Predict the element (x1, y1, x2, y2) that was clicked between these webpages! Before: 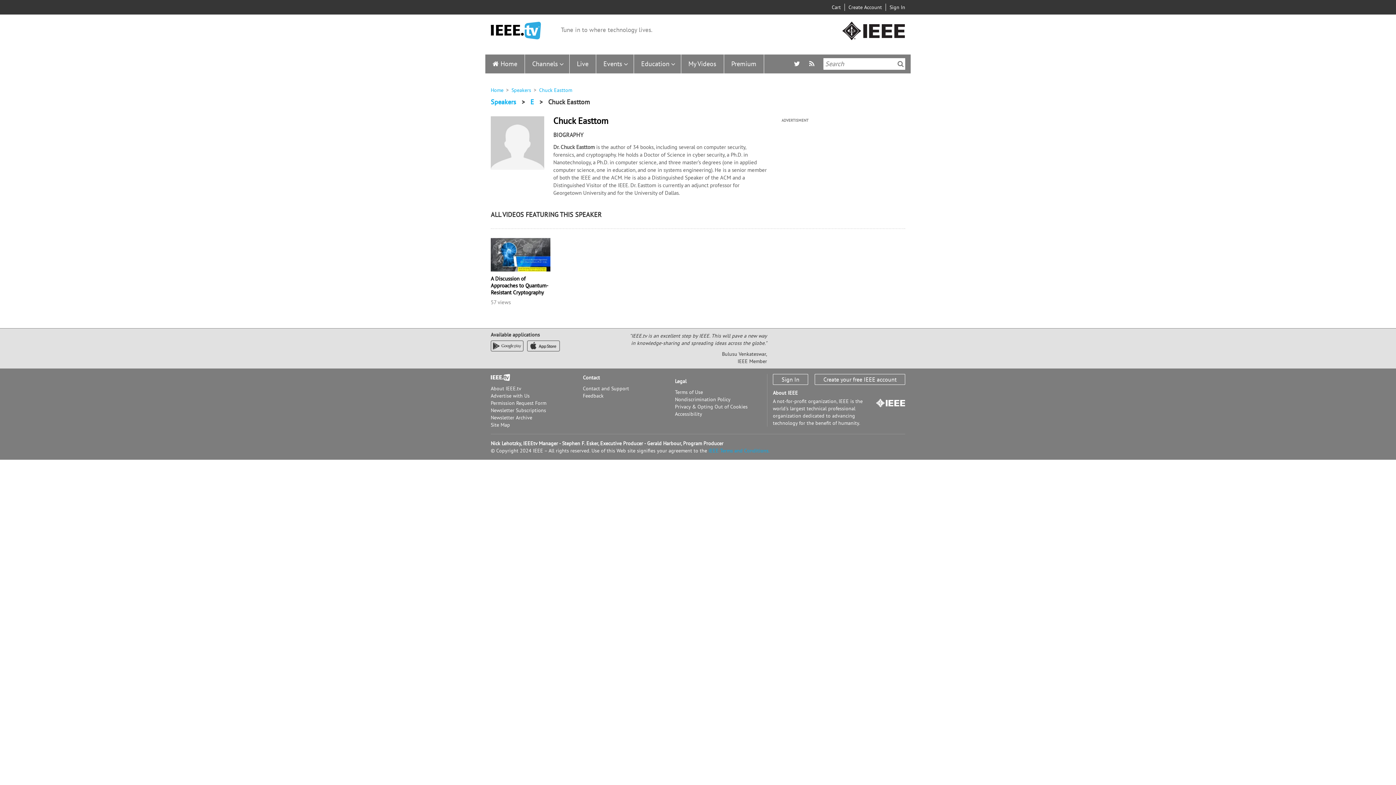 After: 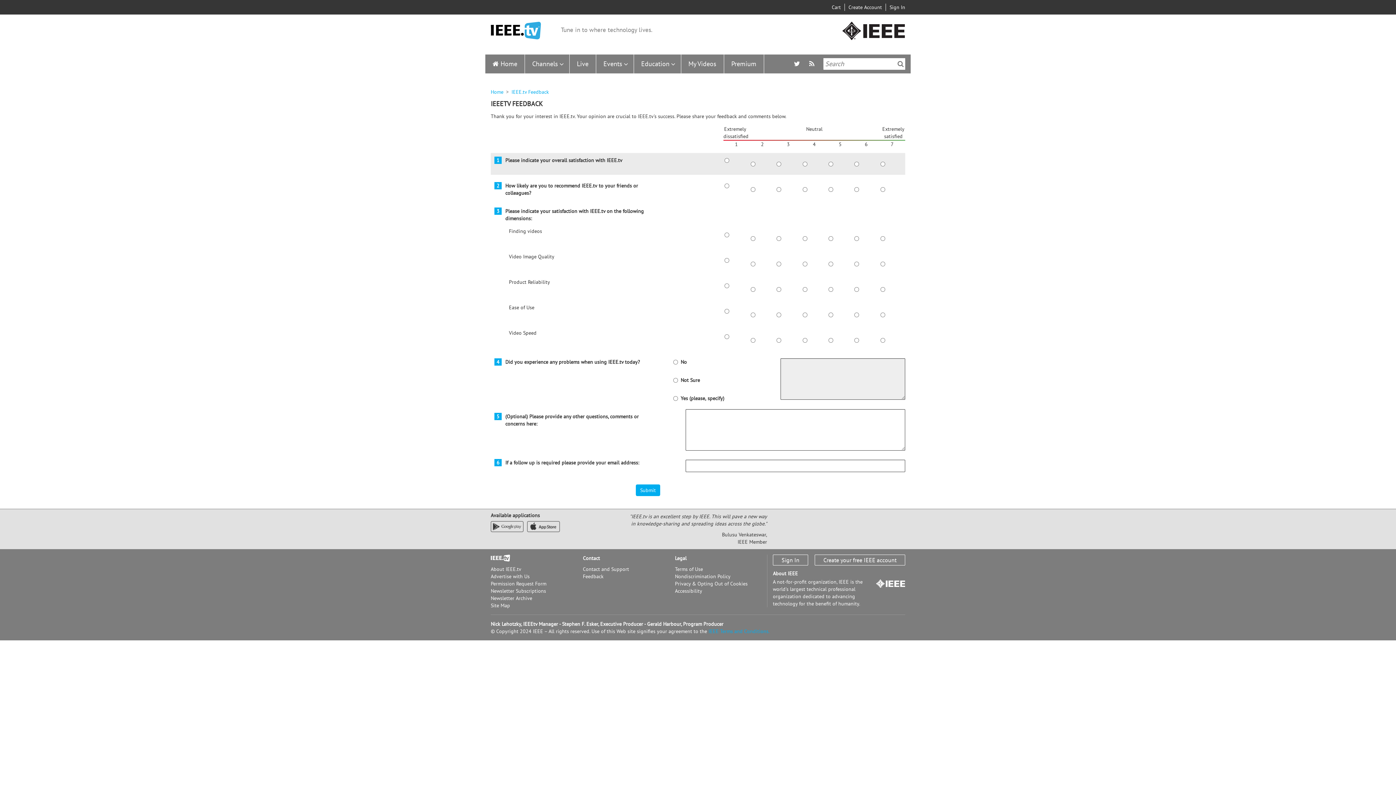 Action: label: Feedback bbox: (583, 392, 629, 399)